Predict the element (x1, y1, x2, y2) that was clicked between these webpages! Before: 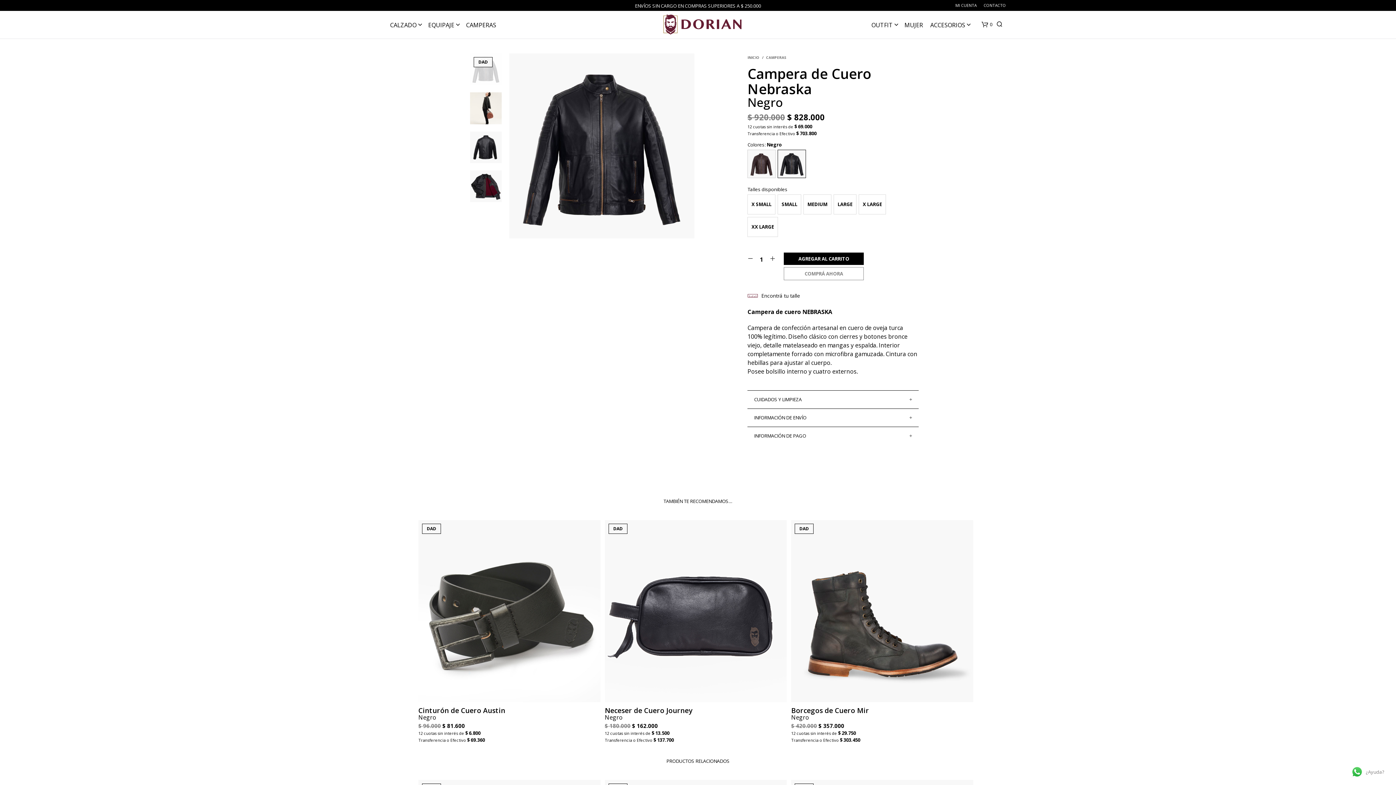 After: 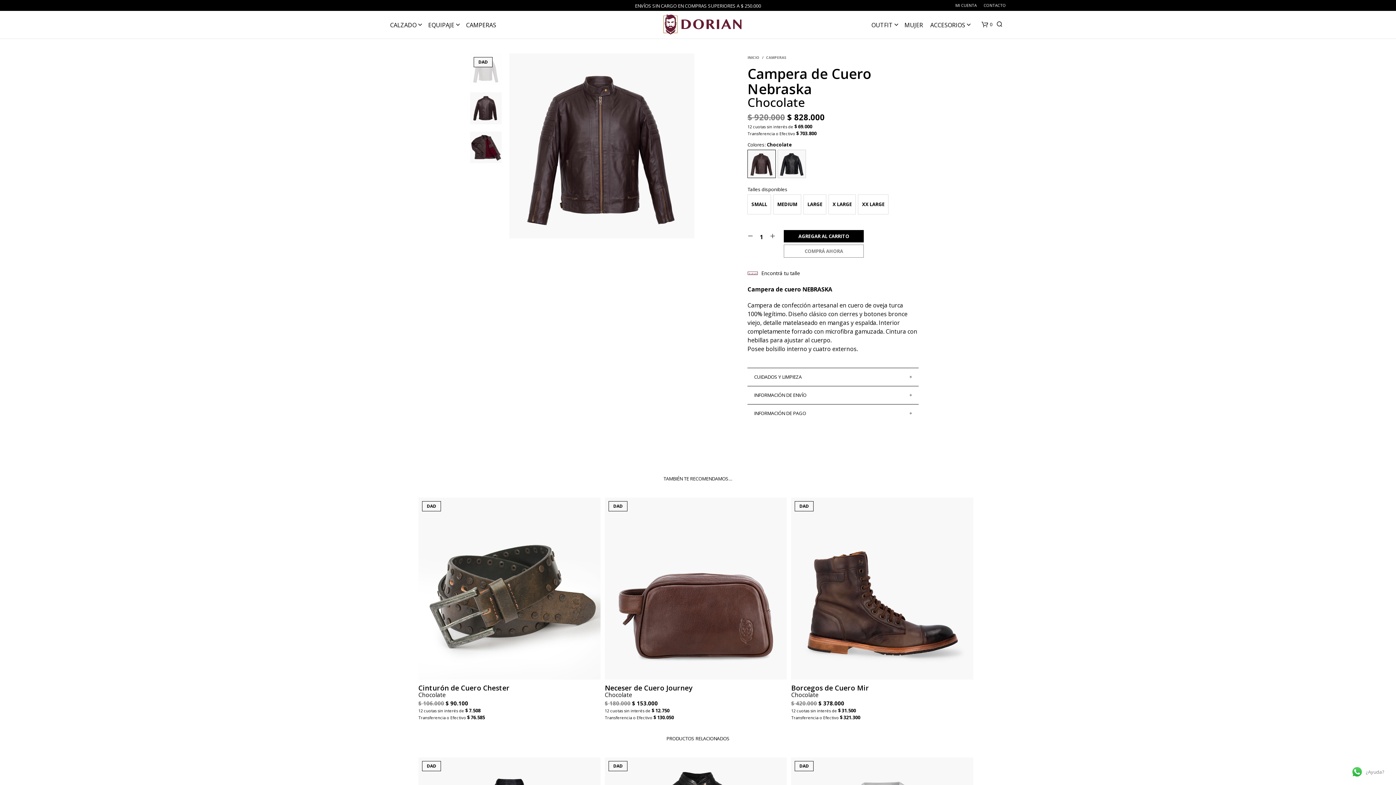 Action: bbox: (747, 149, 776, 178)